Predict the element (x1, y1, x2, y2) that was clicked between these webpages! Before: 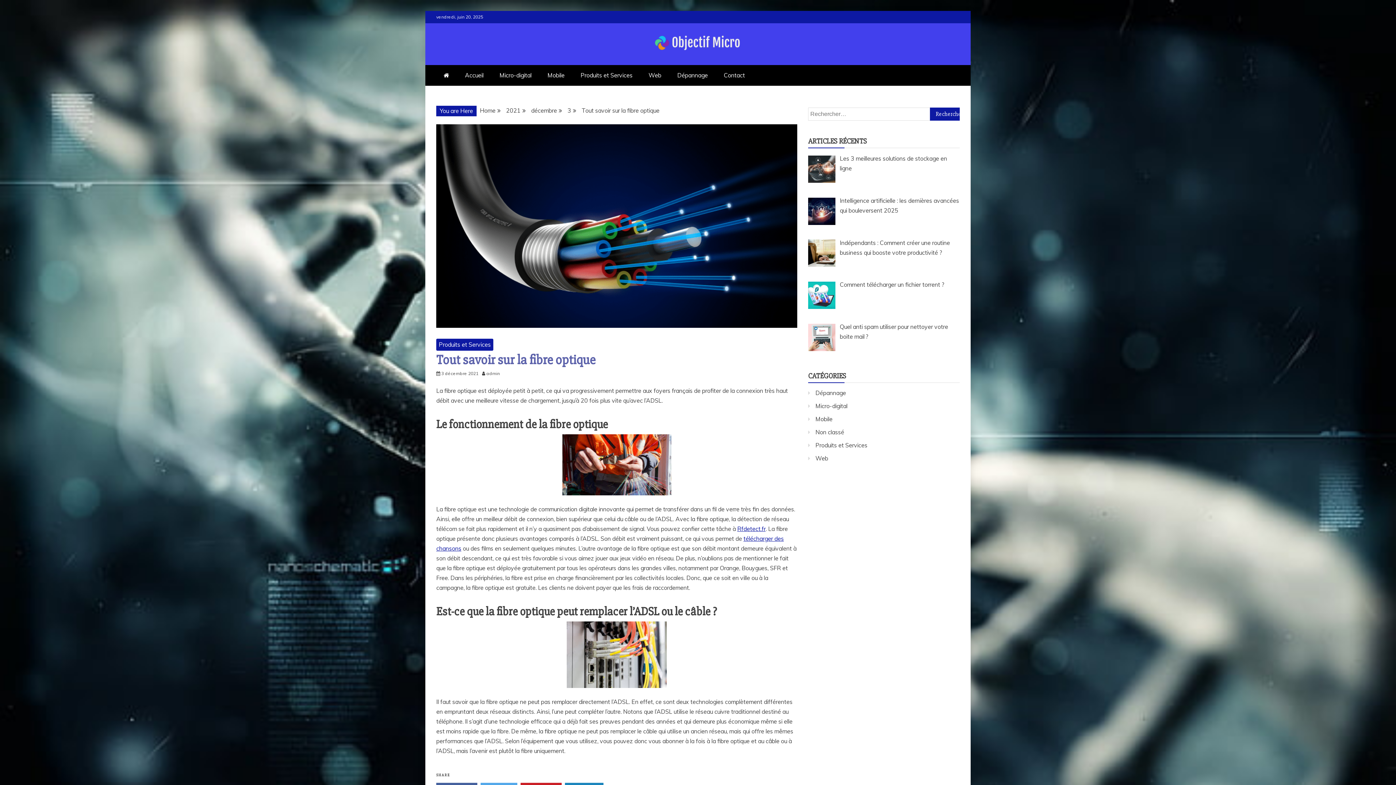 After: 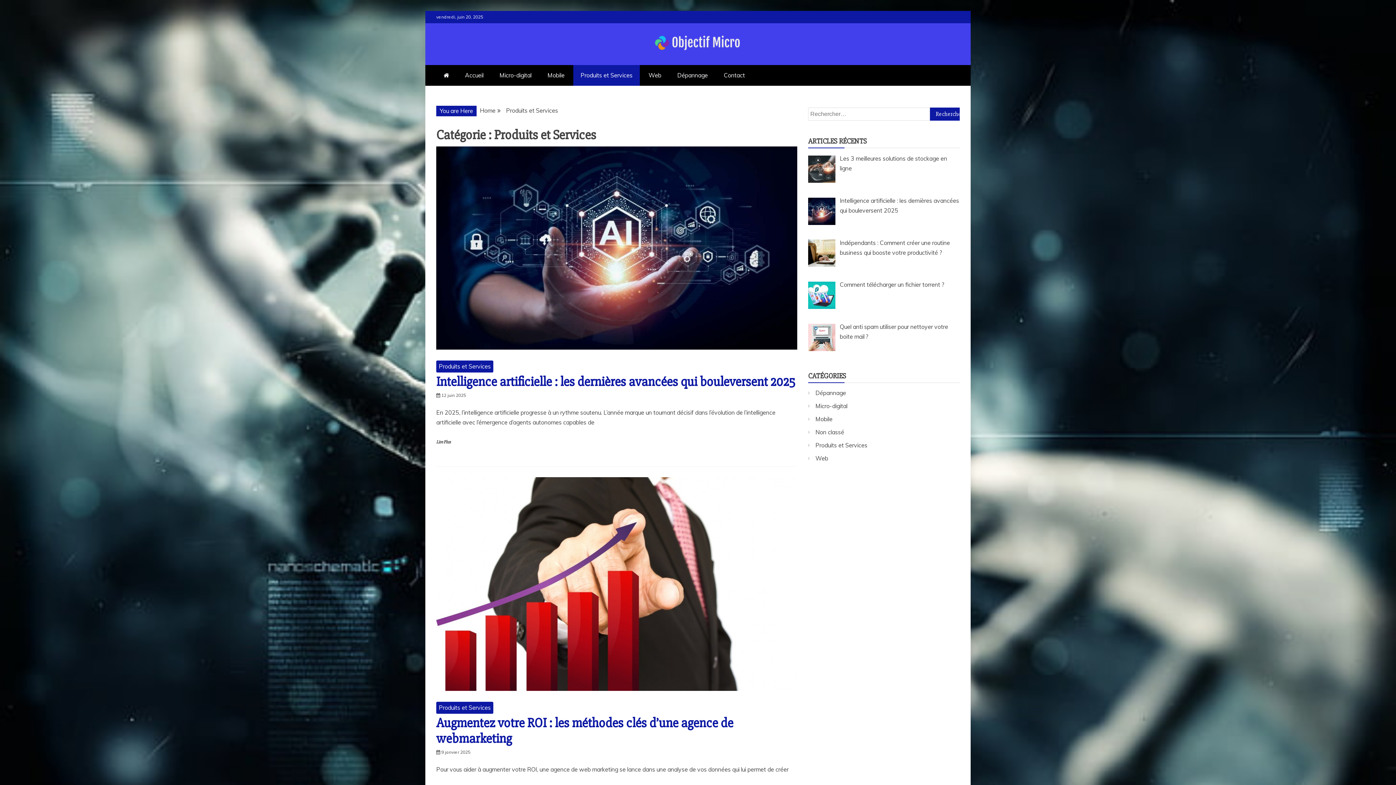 Action: label: Produits et Services bbox: (436, 338, 493, 350)